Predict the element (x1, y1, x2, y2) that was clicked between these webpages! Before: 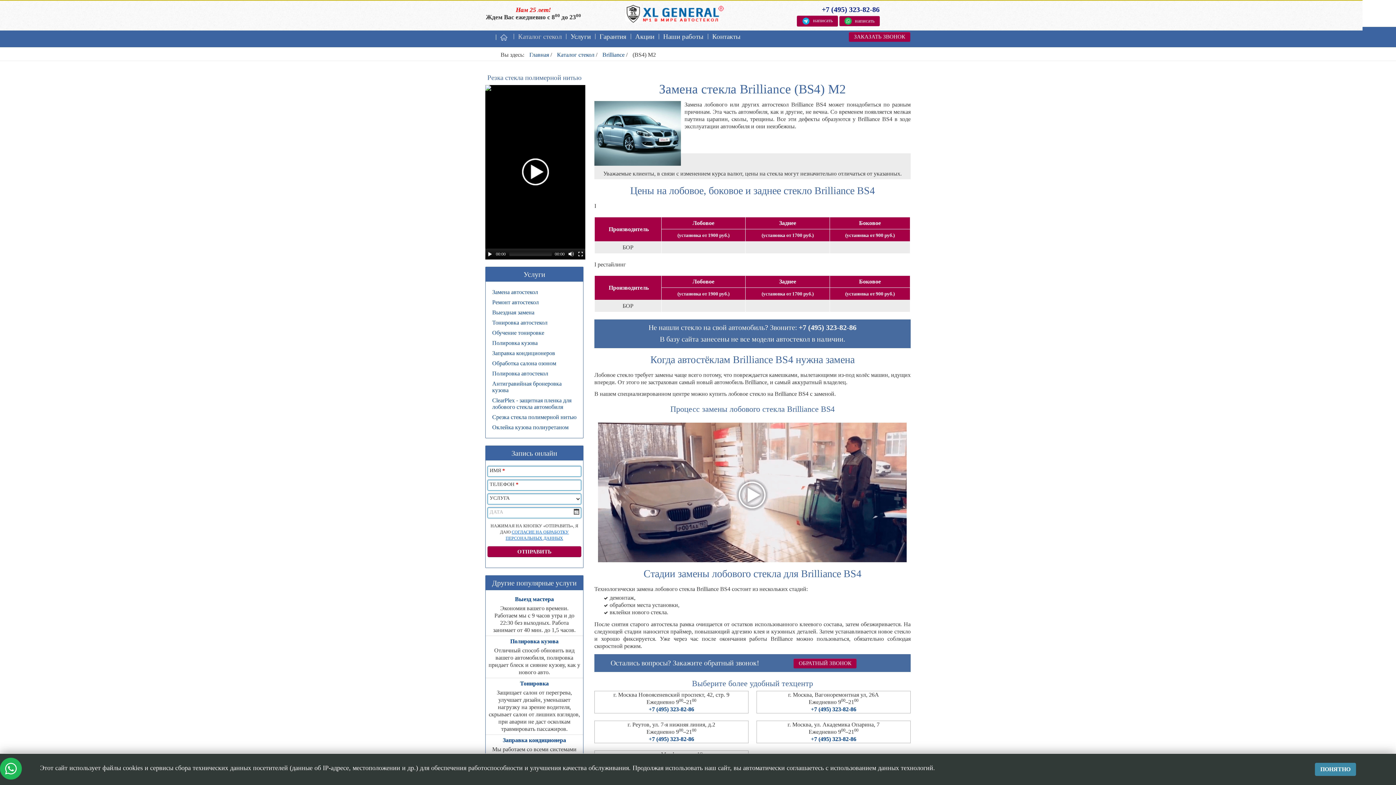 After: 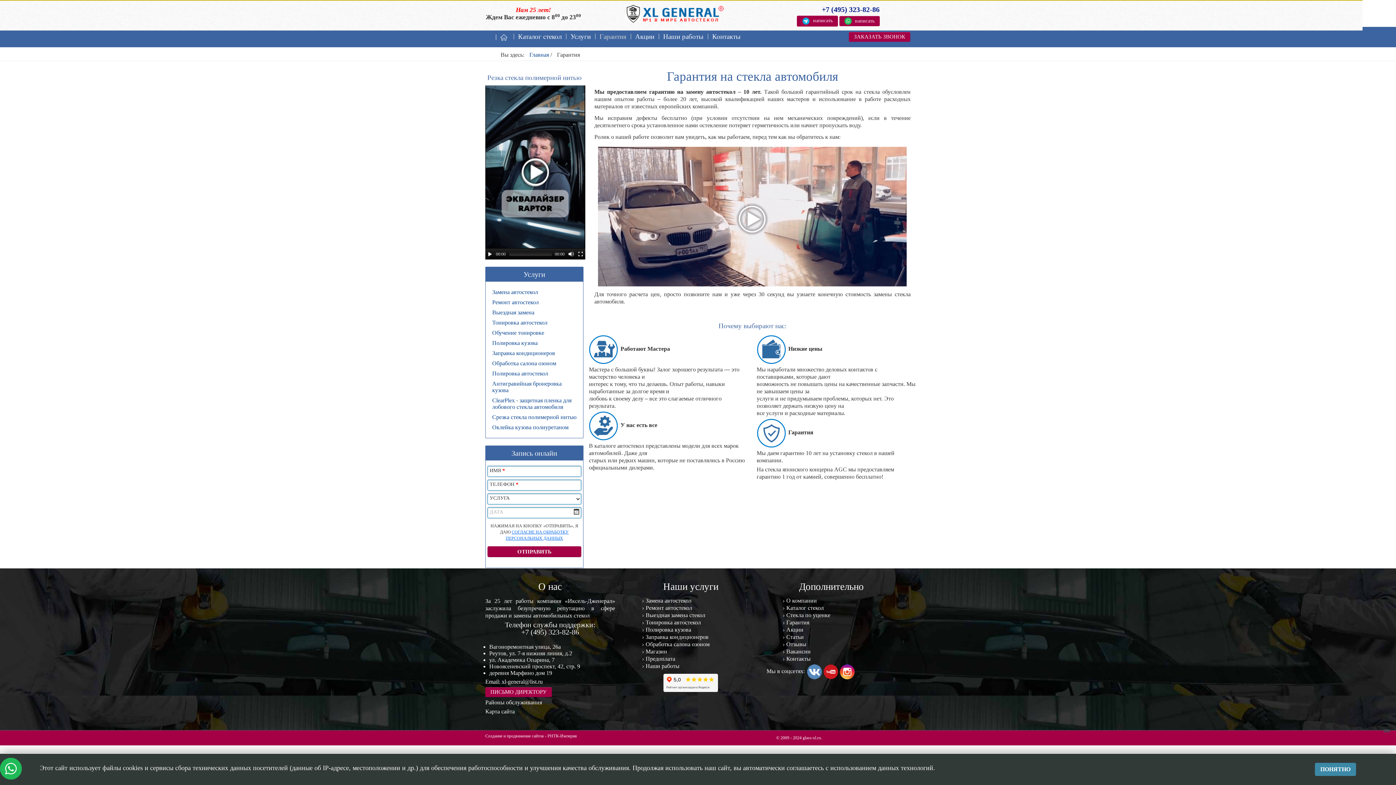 Action: bbox: (595, 32, 630, 41) label: Гарантия